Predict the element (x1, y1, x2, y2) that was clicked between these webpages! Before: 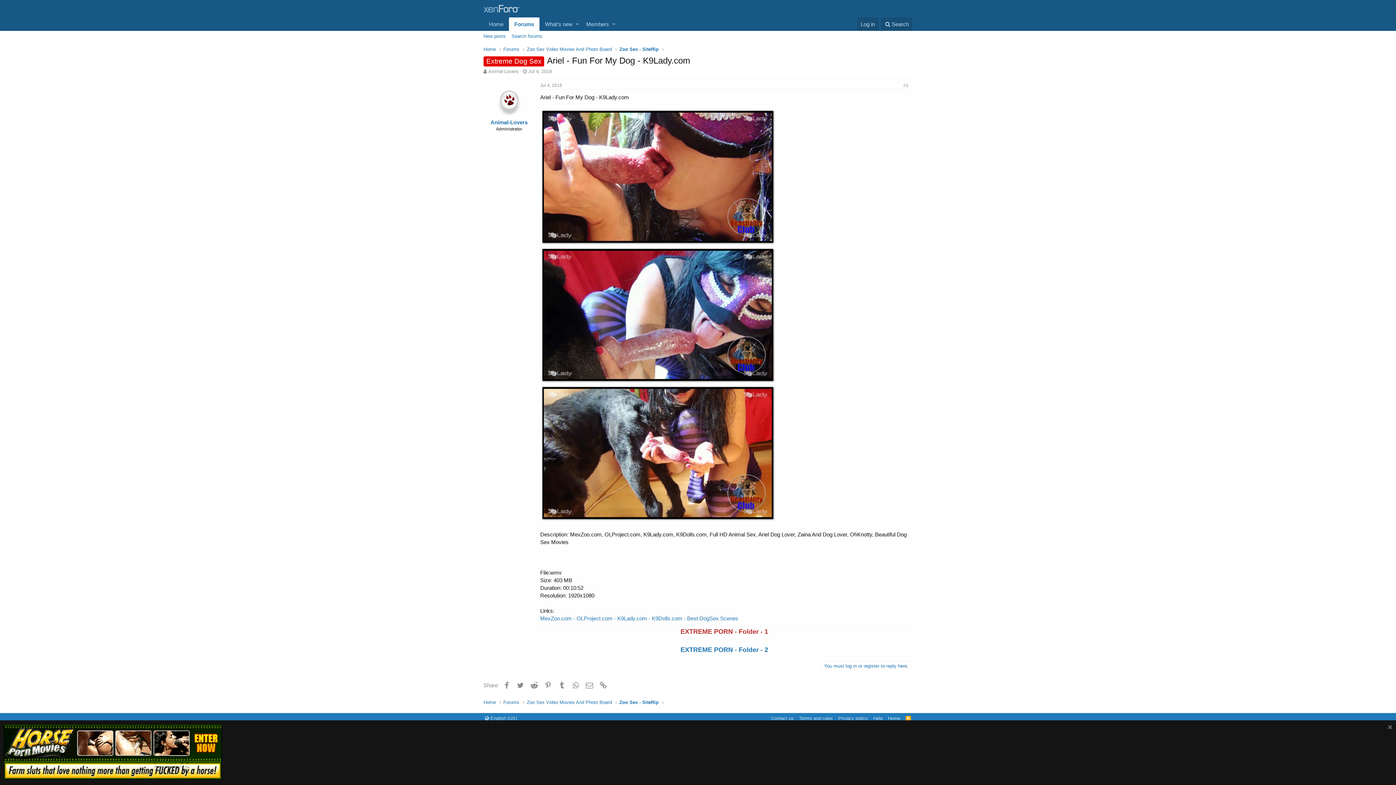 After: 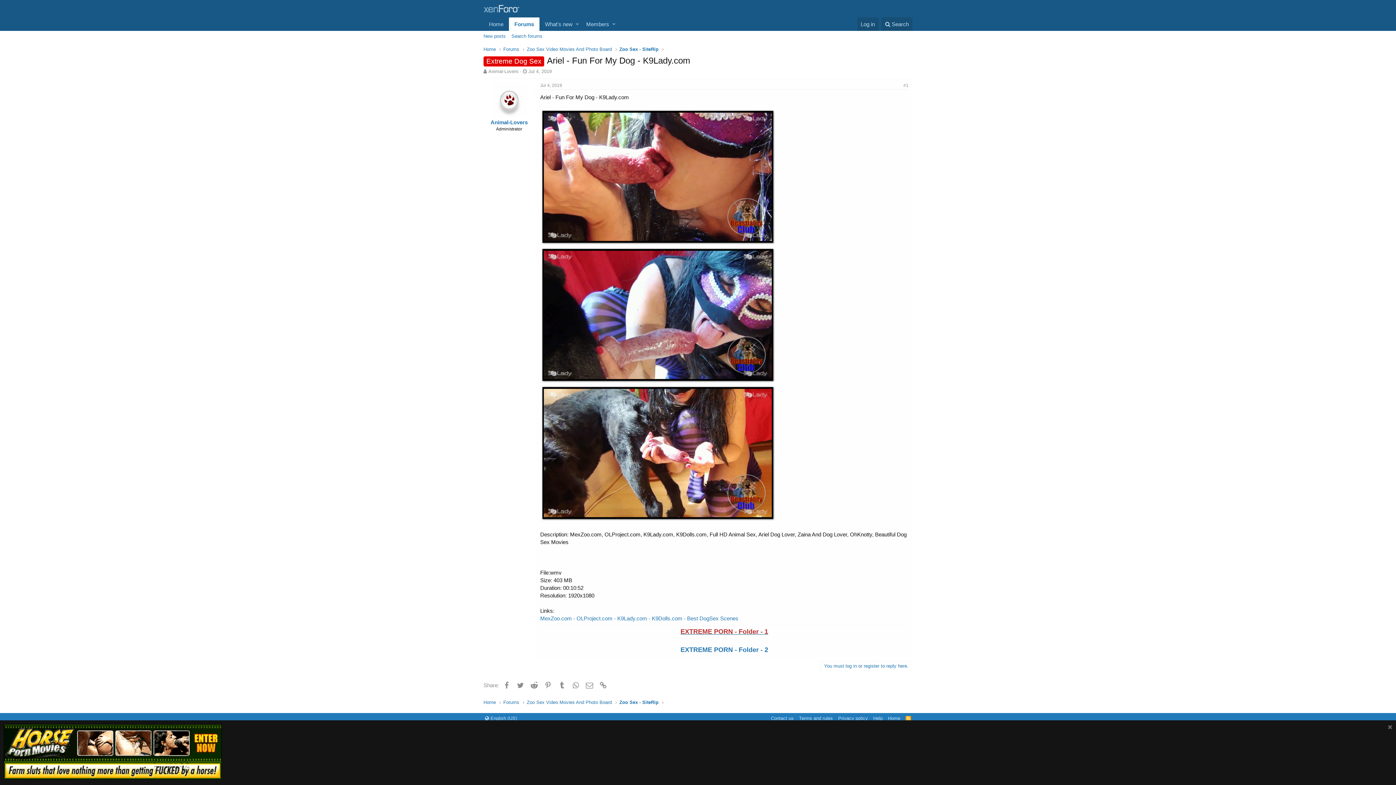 Action: bbox: (680, 630, 768, 635) label: EXTREME PORN - Folder - 1